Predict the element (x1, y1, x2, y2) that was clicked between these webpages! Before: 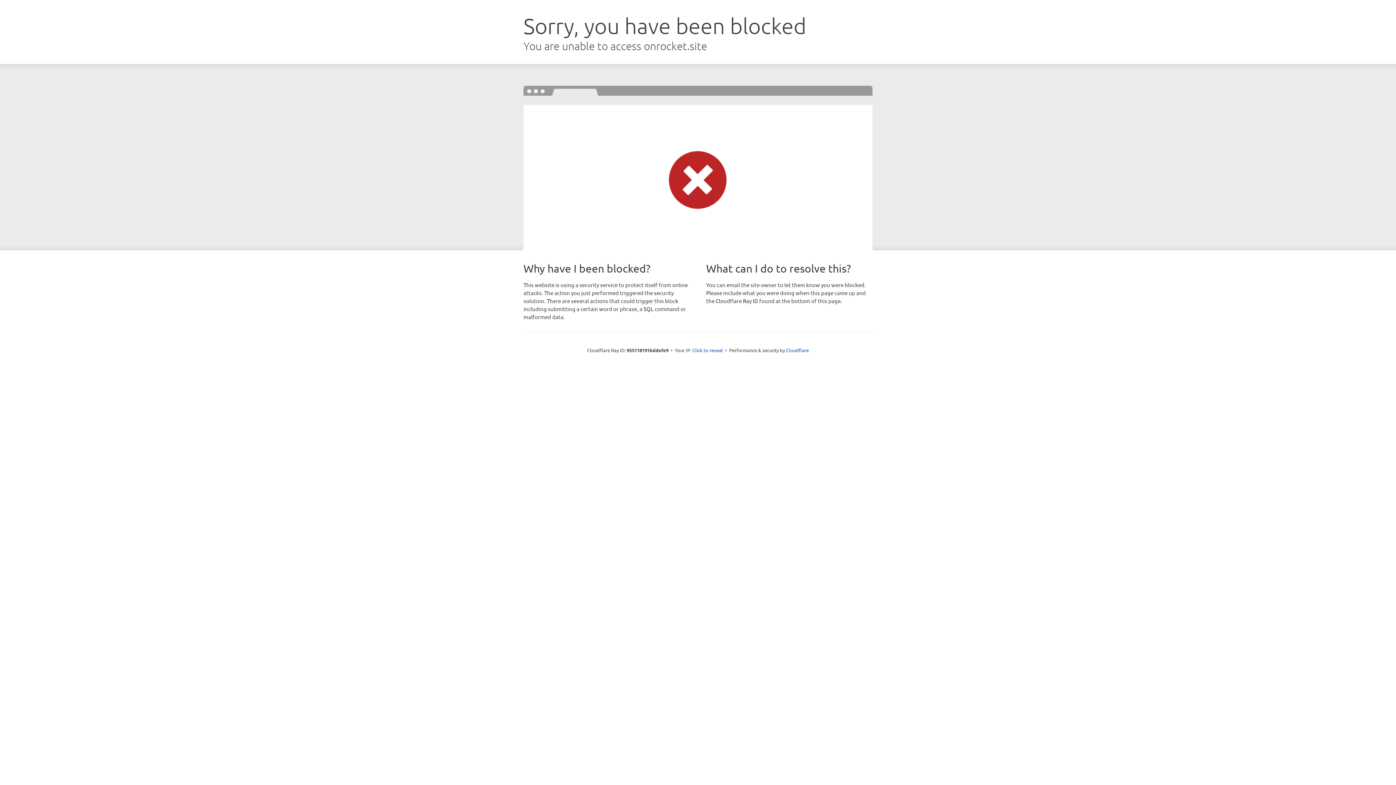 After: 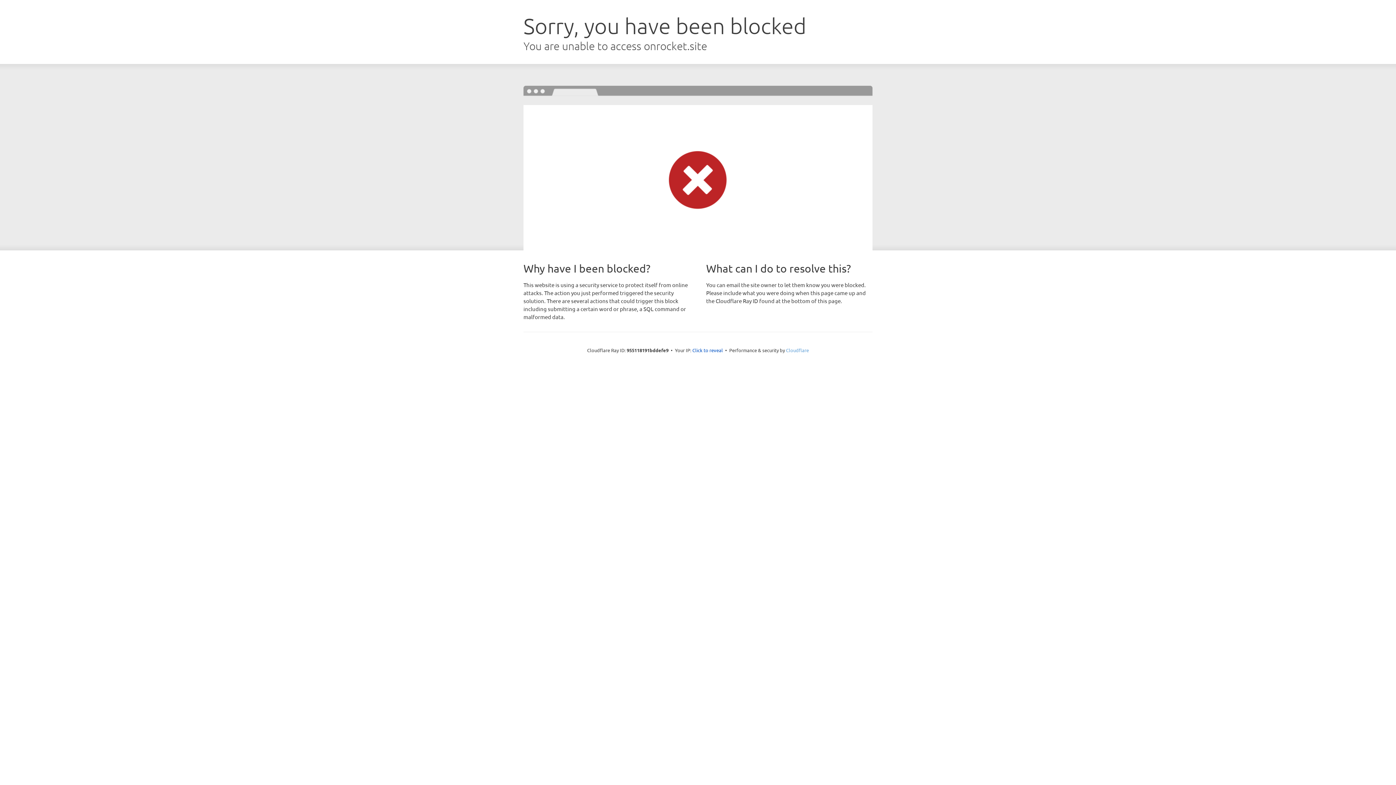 Action: label: Cloudflare bbox: (786, 347, 809, 353)